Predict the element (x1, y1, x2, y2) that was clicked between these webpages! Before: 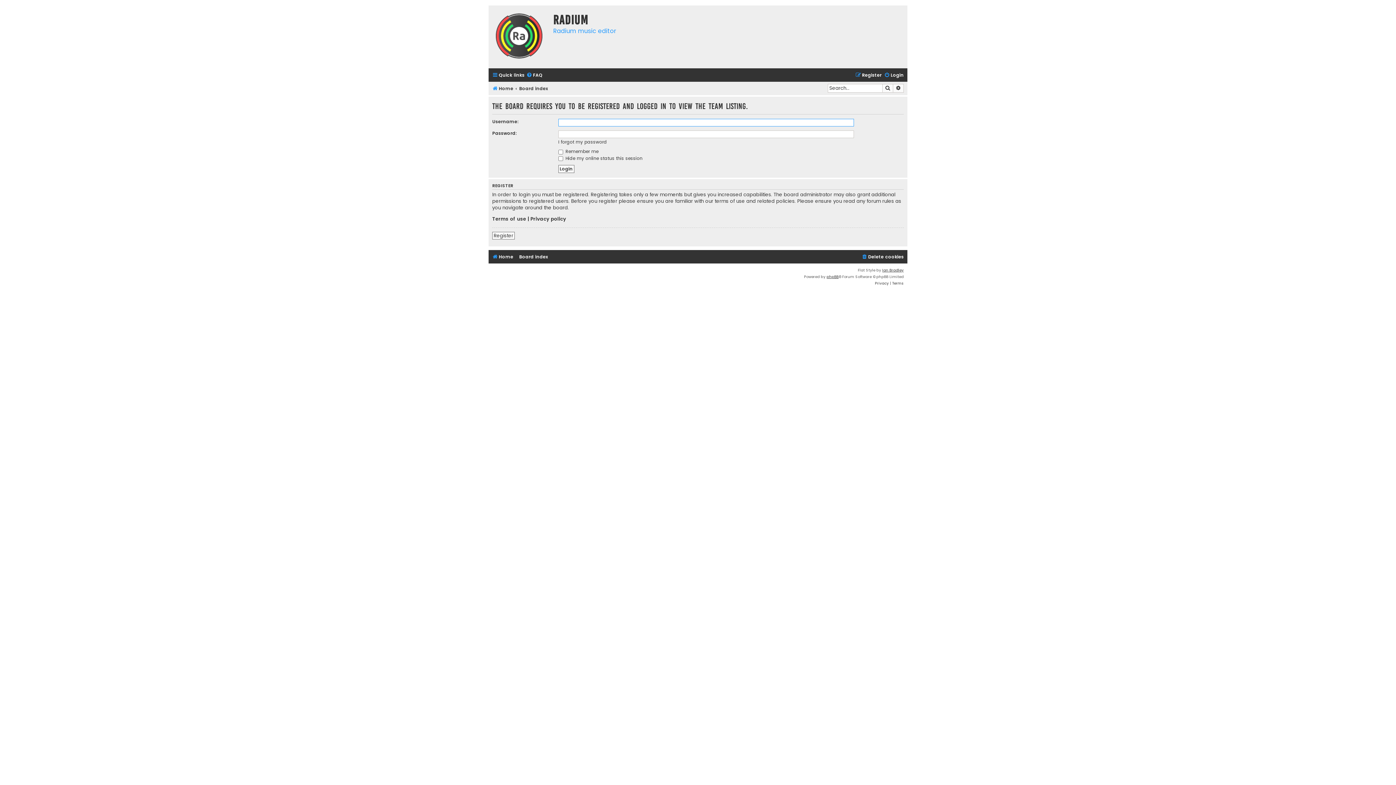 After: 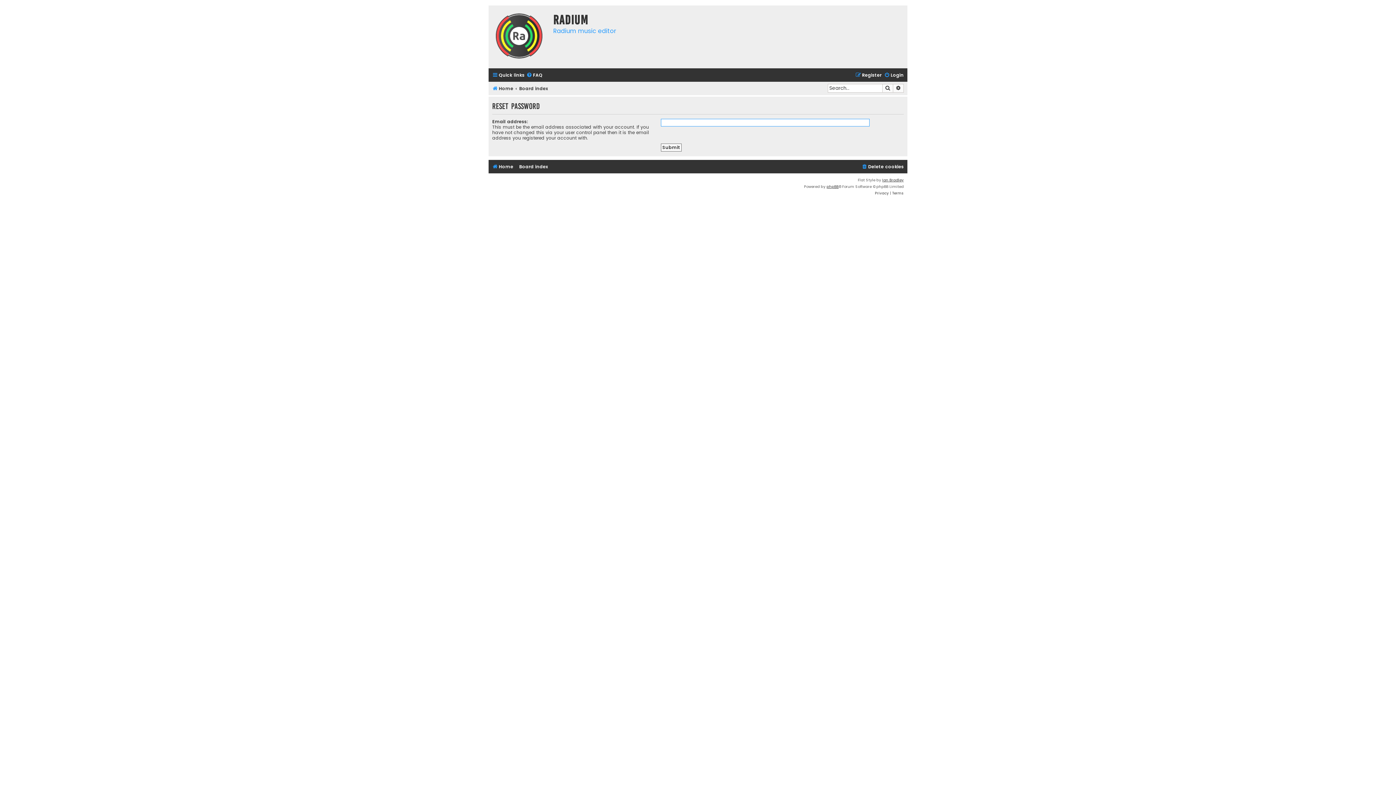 Action: label: I forgot my password bbox: (558, 136, 599, 142)